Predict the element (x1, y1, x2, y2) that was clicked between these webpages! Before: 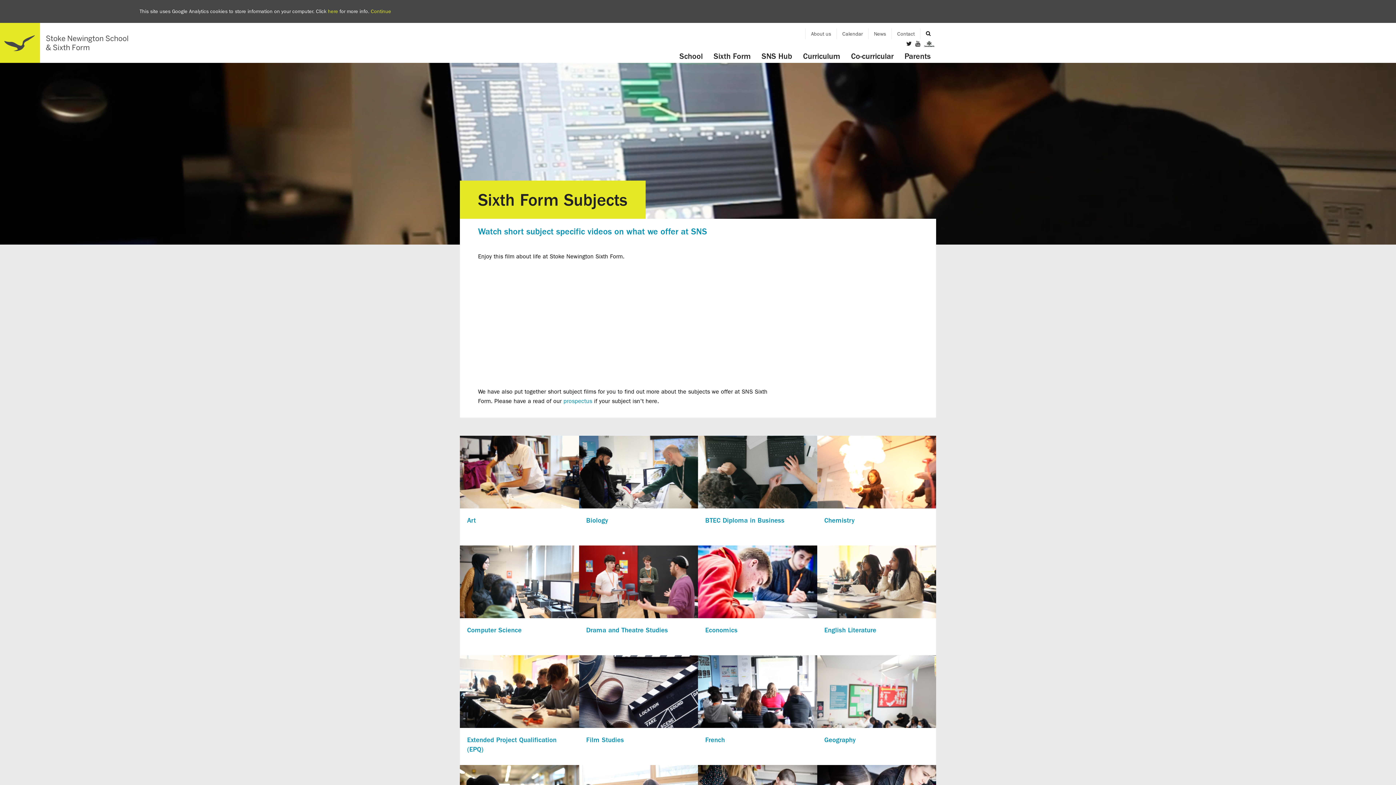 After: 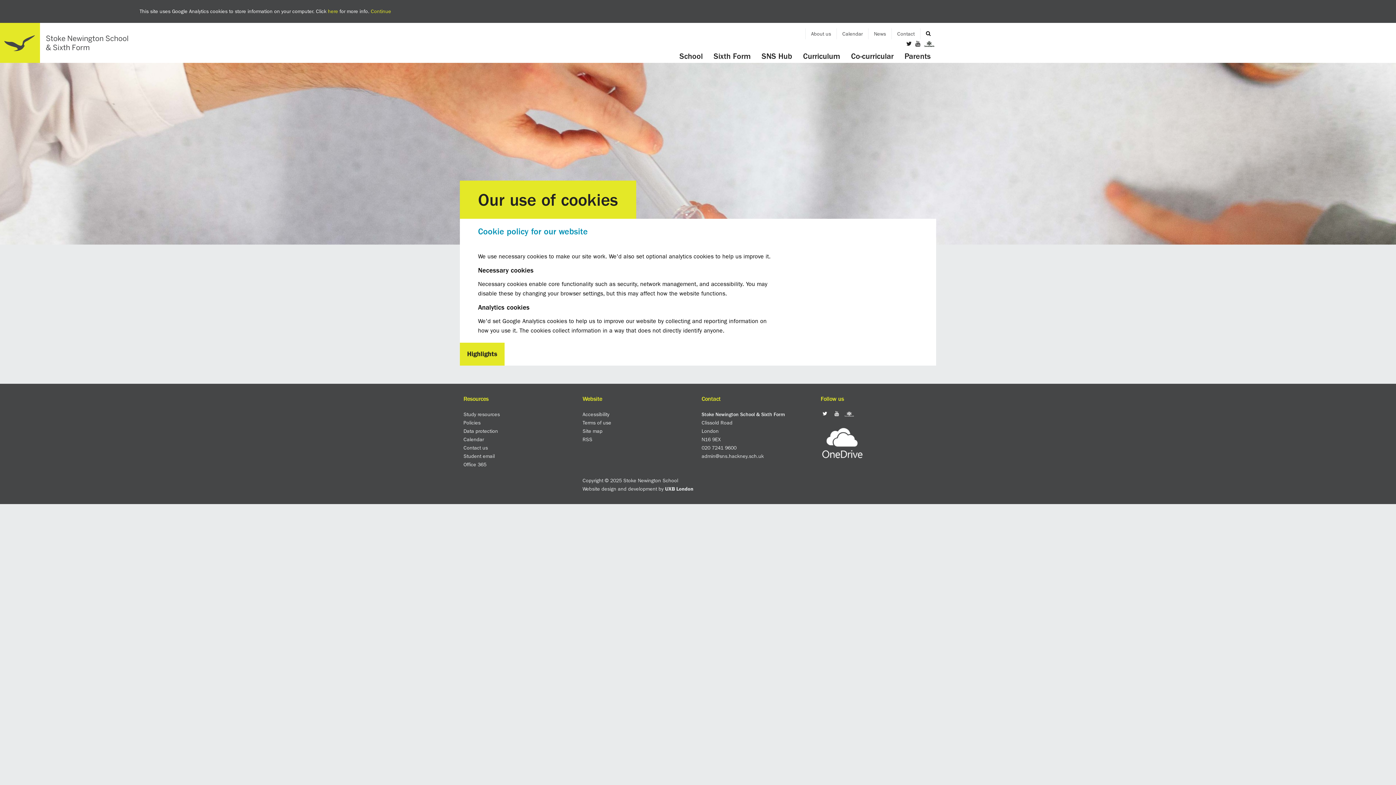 Action: label: here bbox: (328, 8, 338, 14)